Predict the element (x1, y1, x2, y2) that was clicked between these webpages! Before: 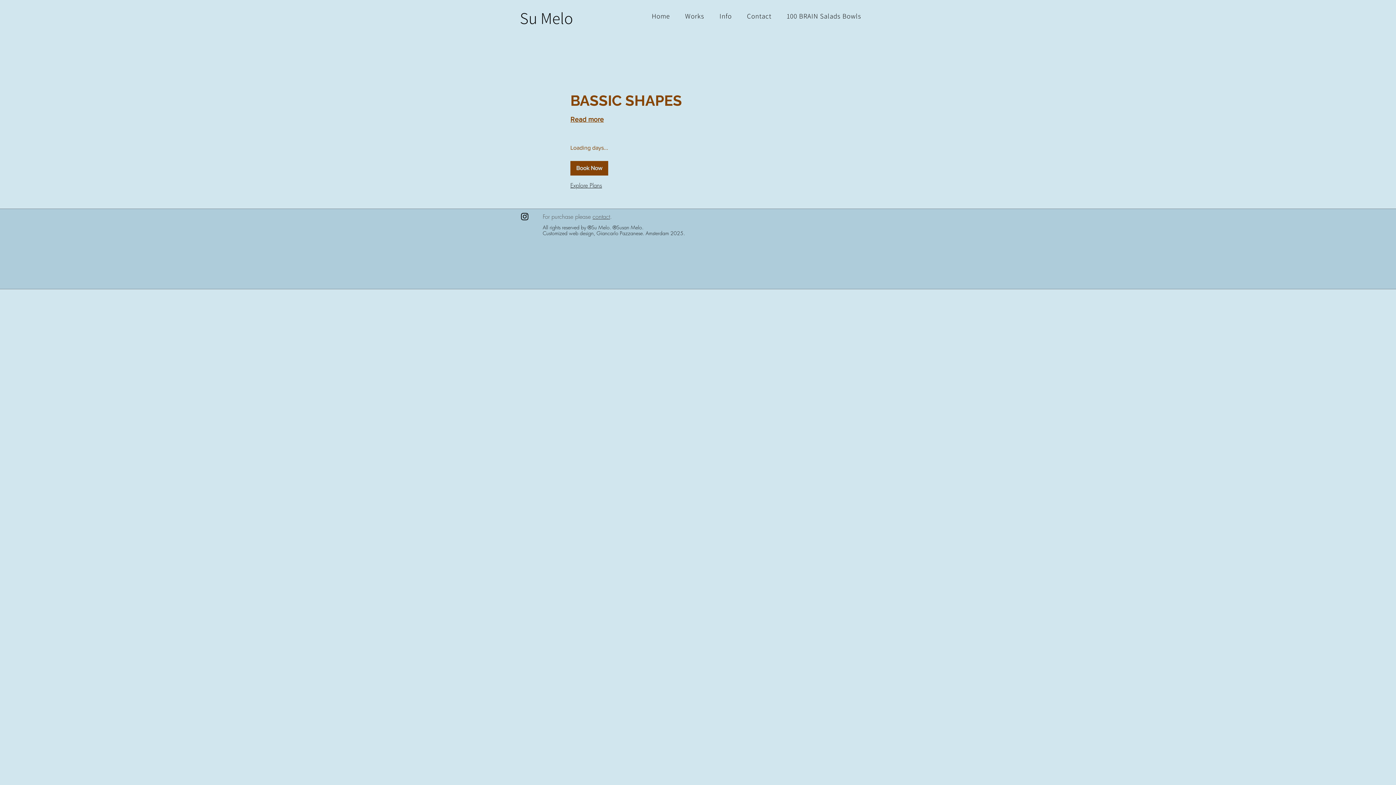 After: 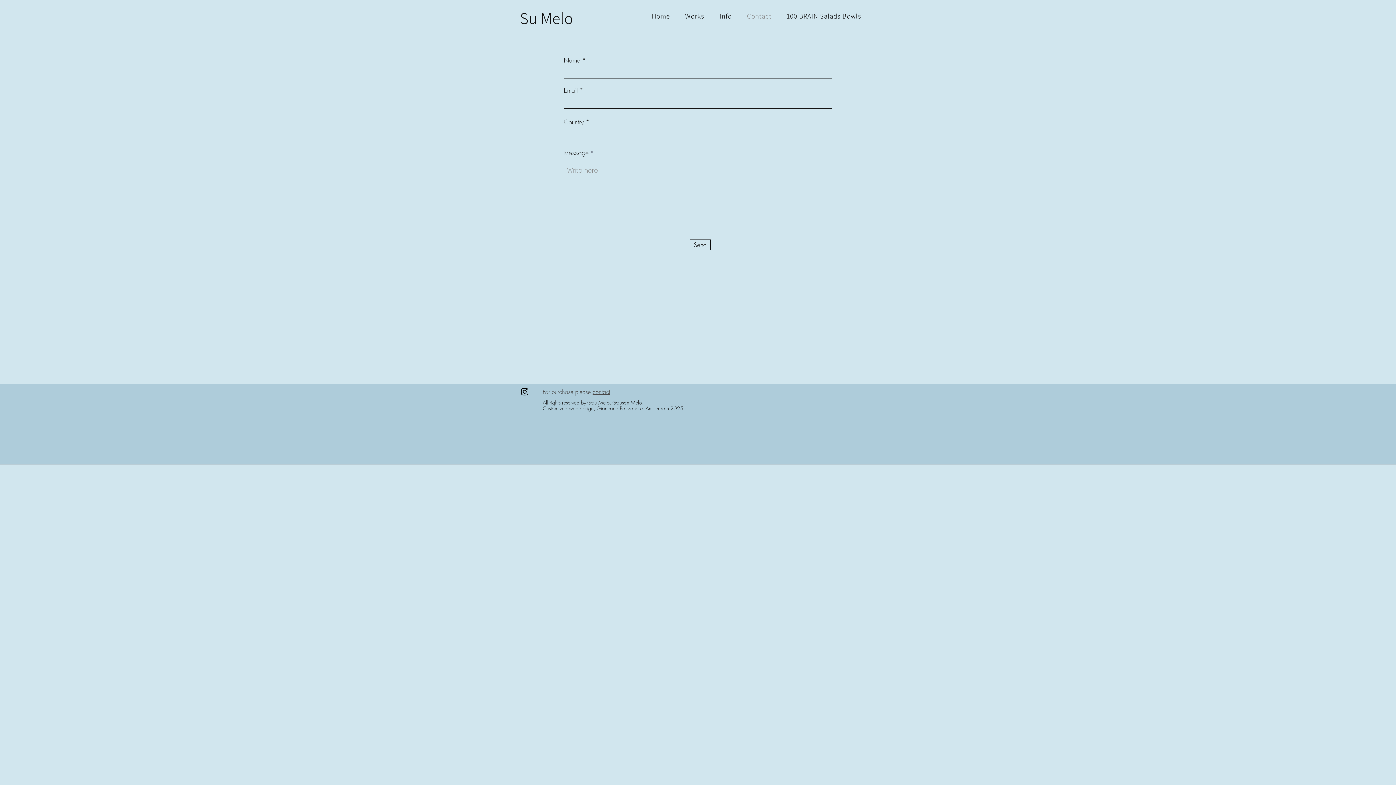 Action: label: contact bbox: (592, 212, 610, 220)